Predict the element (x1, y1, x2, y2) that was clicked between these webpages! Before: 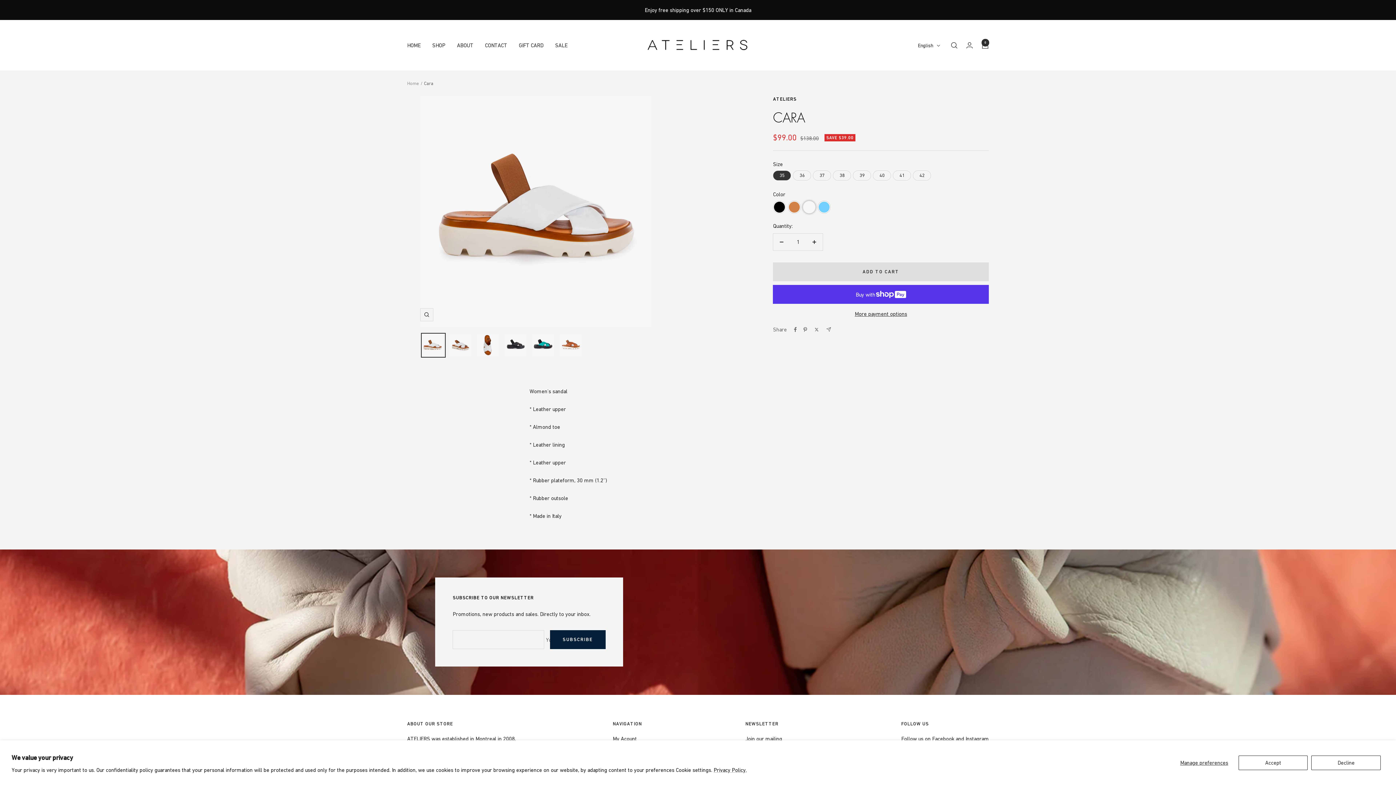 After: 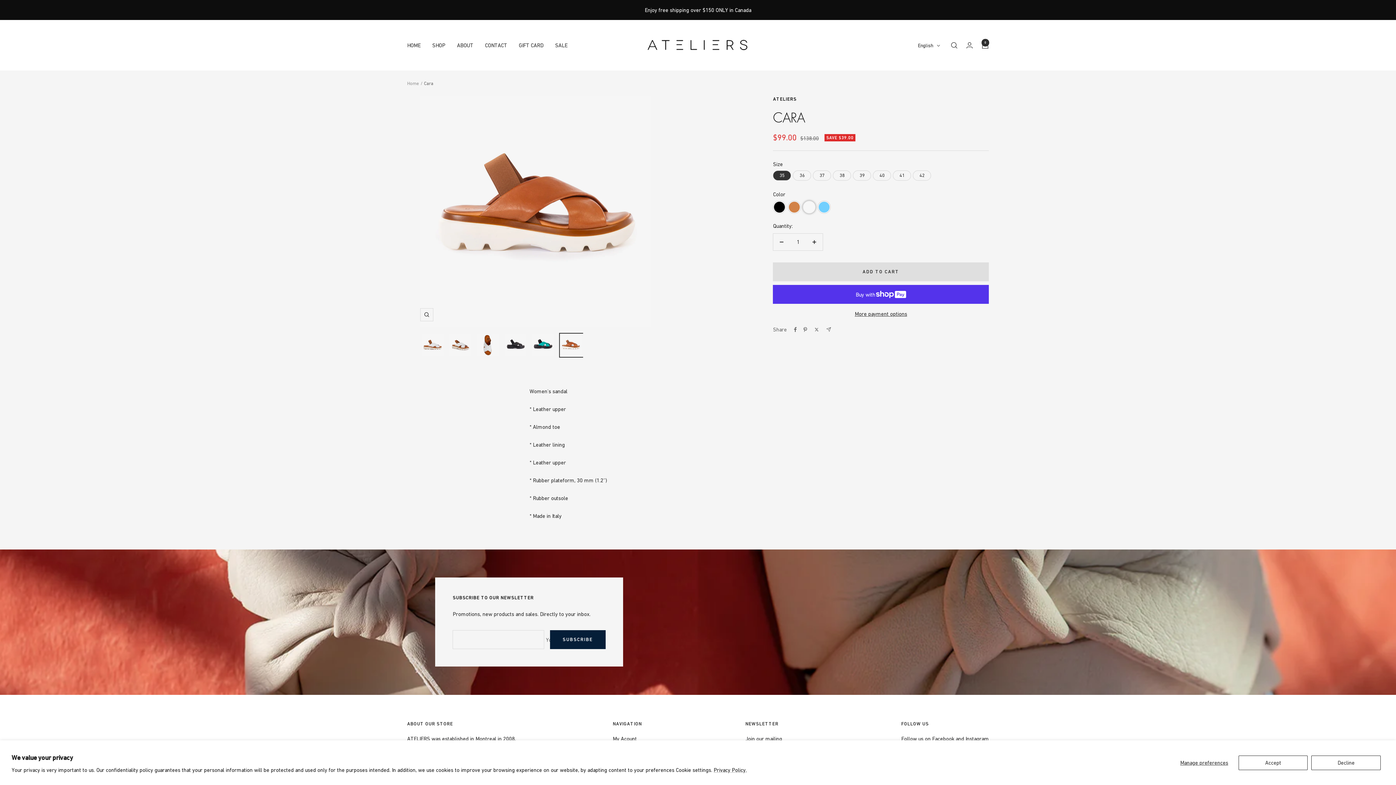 Action: bbox: (558, 333, 583, 357)